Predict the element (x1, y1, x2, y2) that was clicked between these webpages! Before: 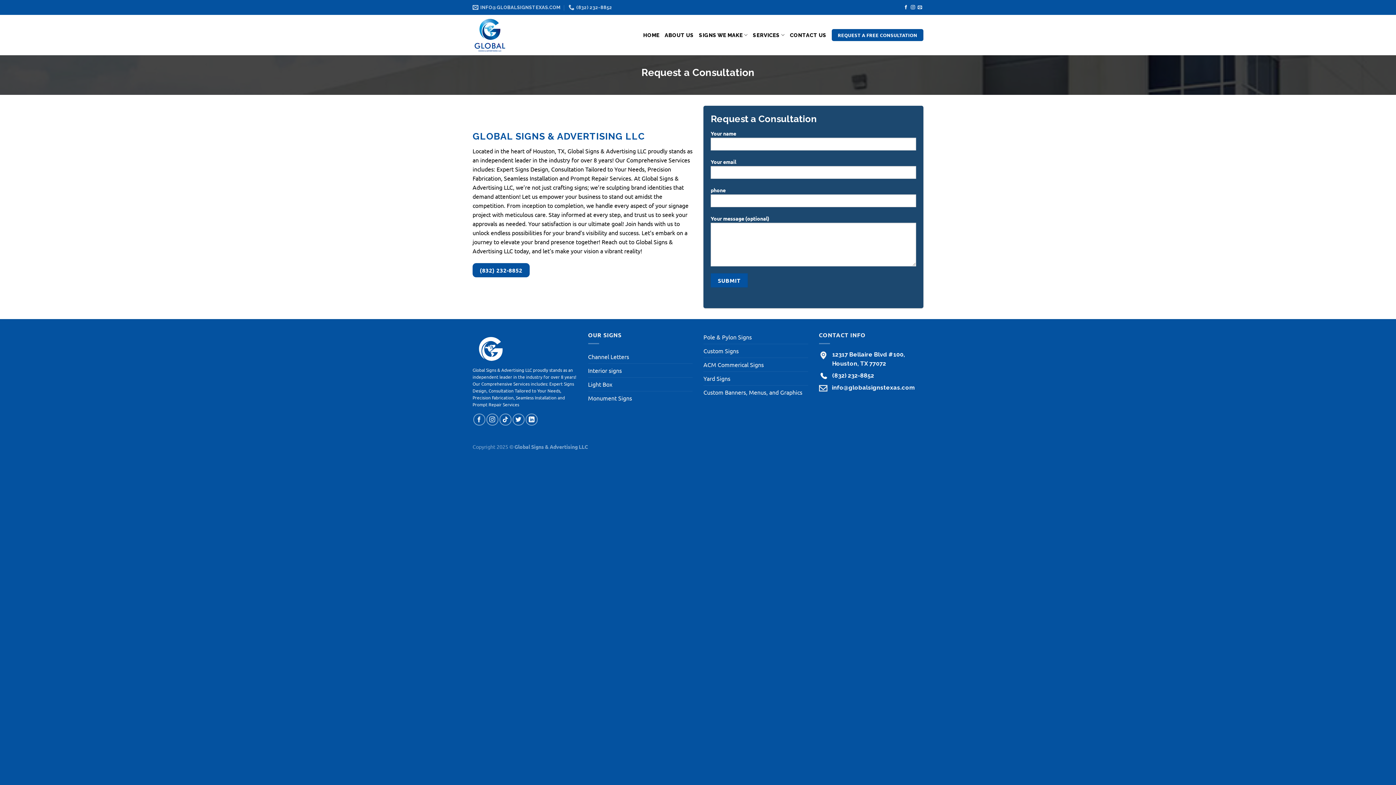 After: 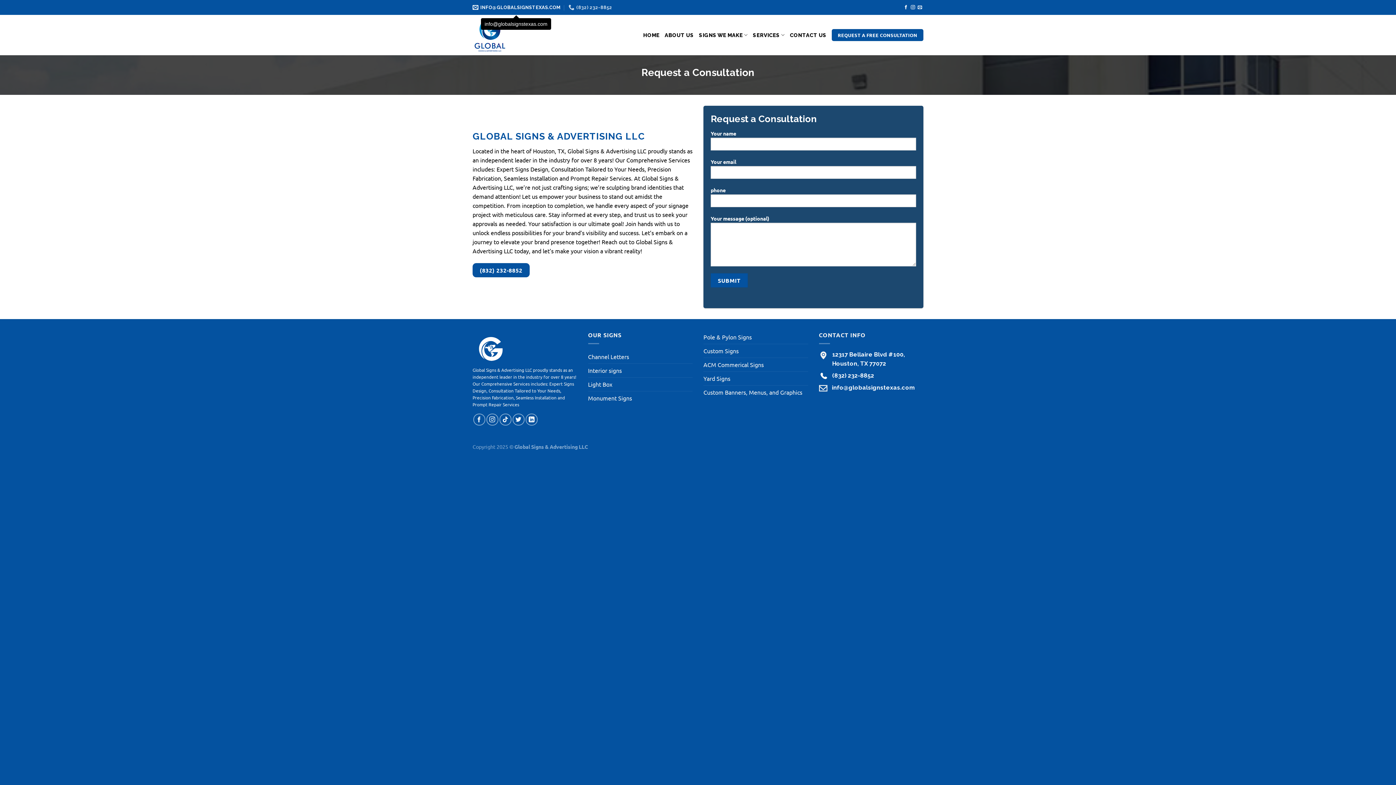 Action: bbox: (472, 2, 560, 12) label: INFO@GLOBALSIGNSTEXAS.COM